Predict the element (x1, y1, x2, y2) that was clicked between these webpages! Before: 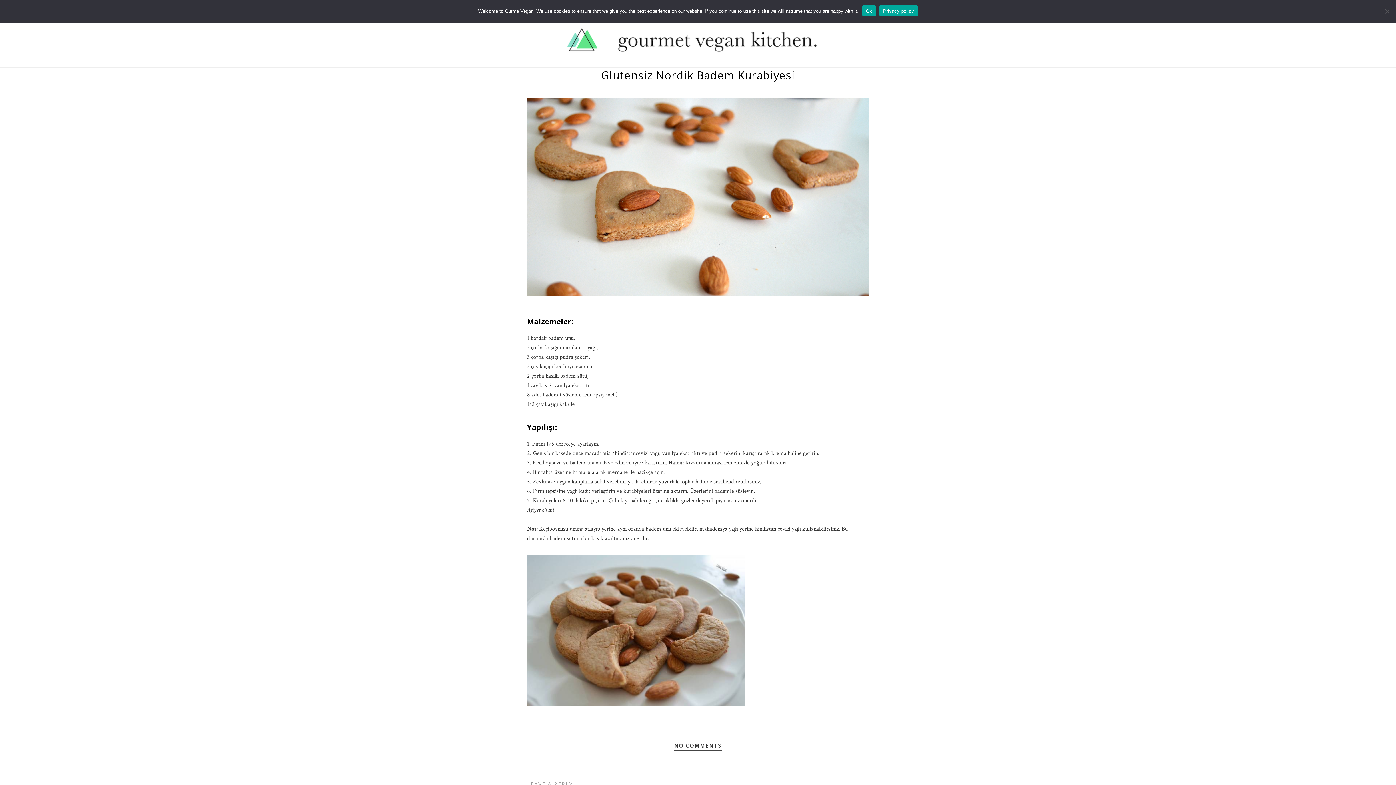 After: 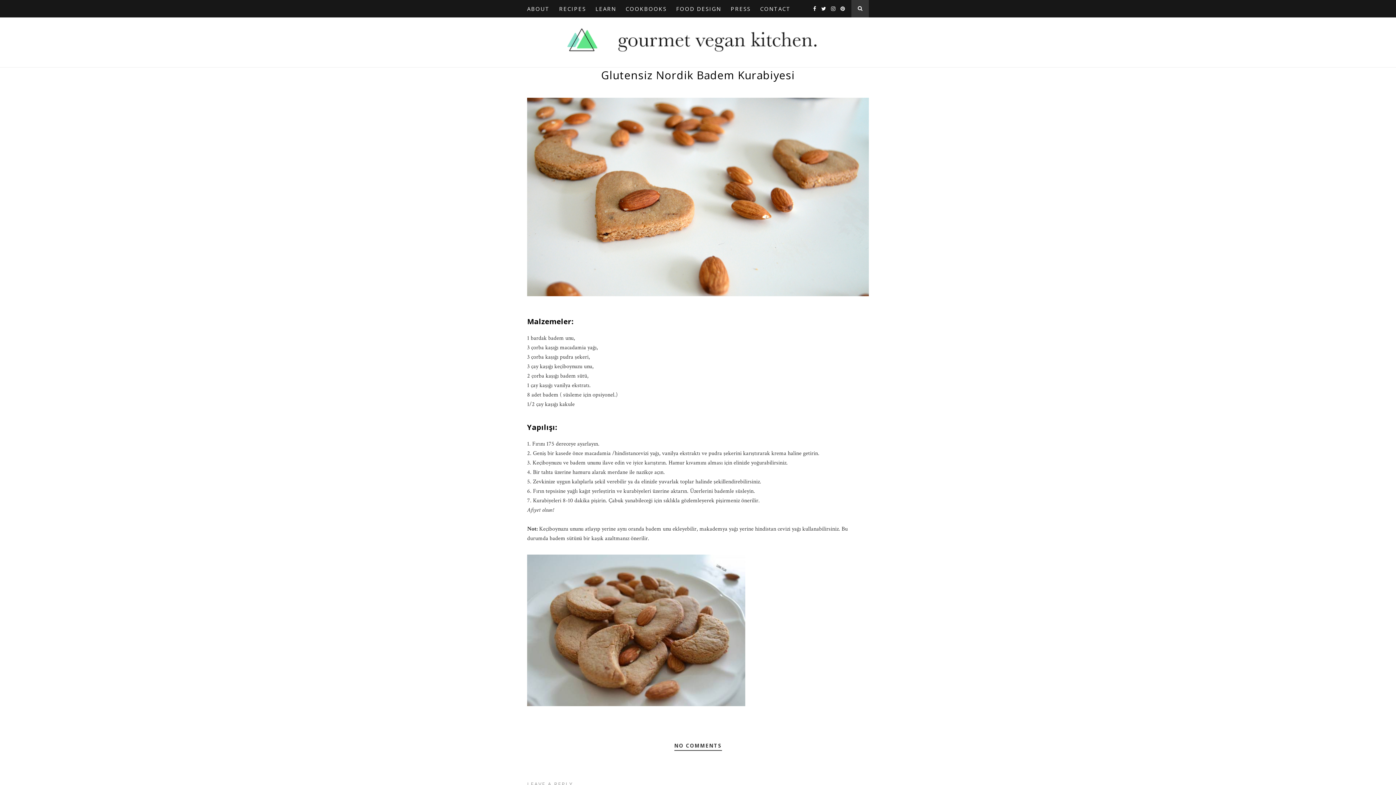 Action: label: Ok bbox: (862, 5, 876, 16)